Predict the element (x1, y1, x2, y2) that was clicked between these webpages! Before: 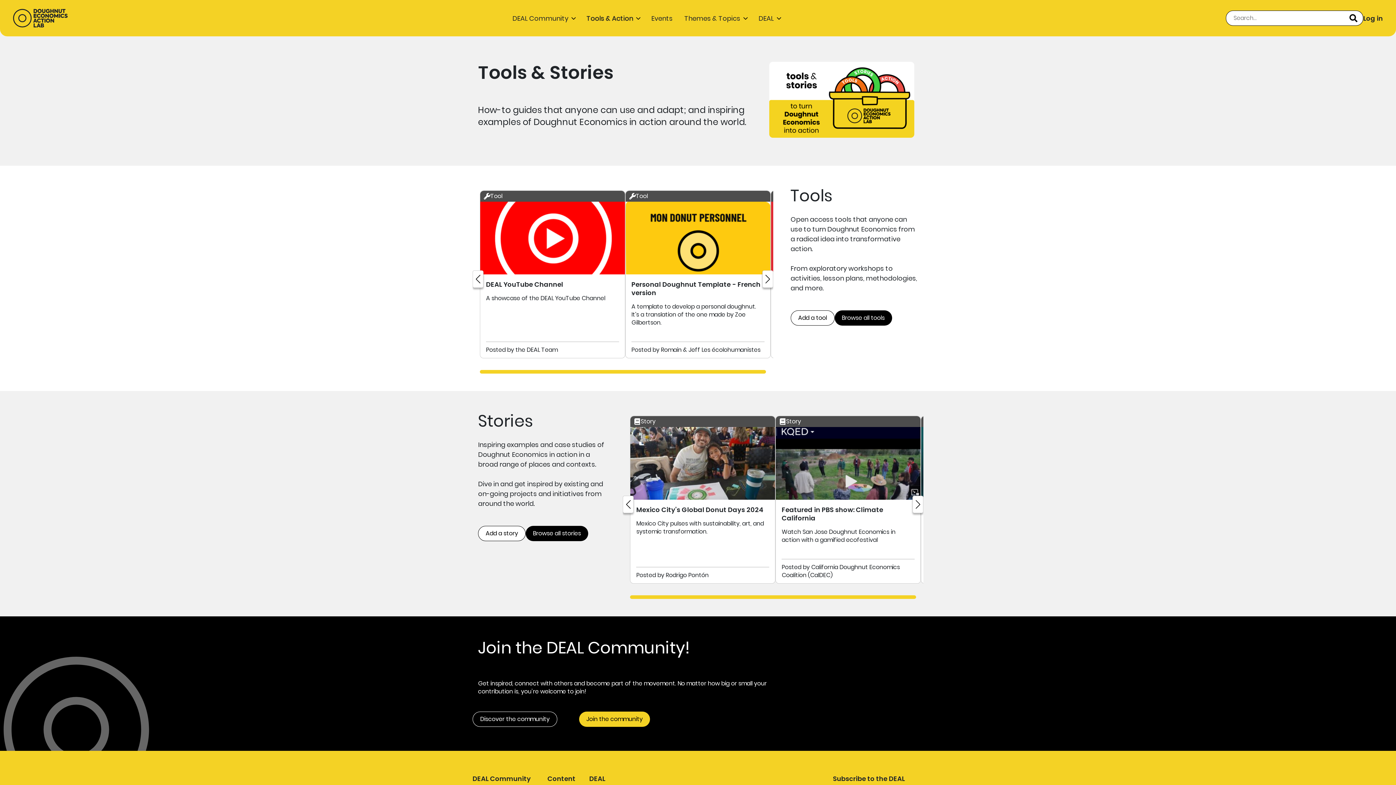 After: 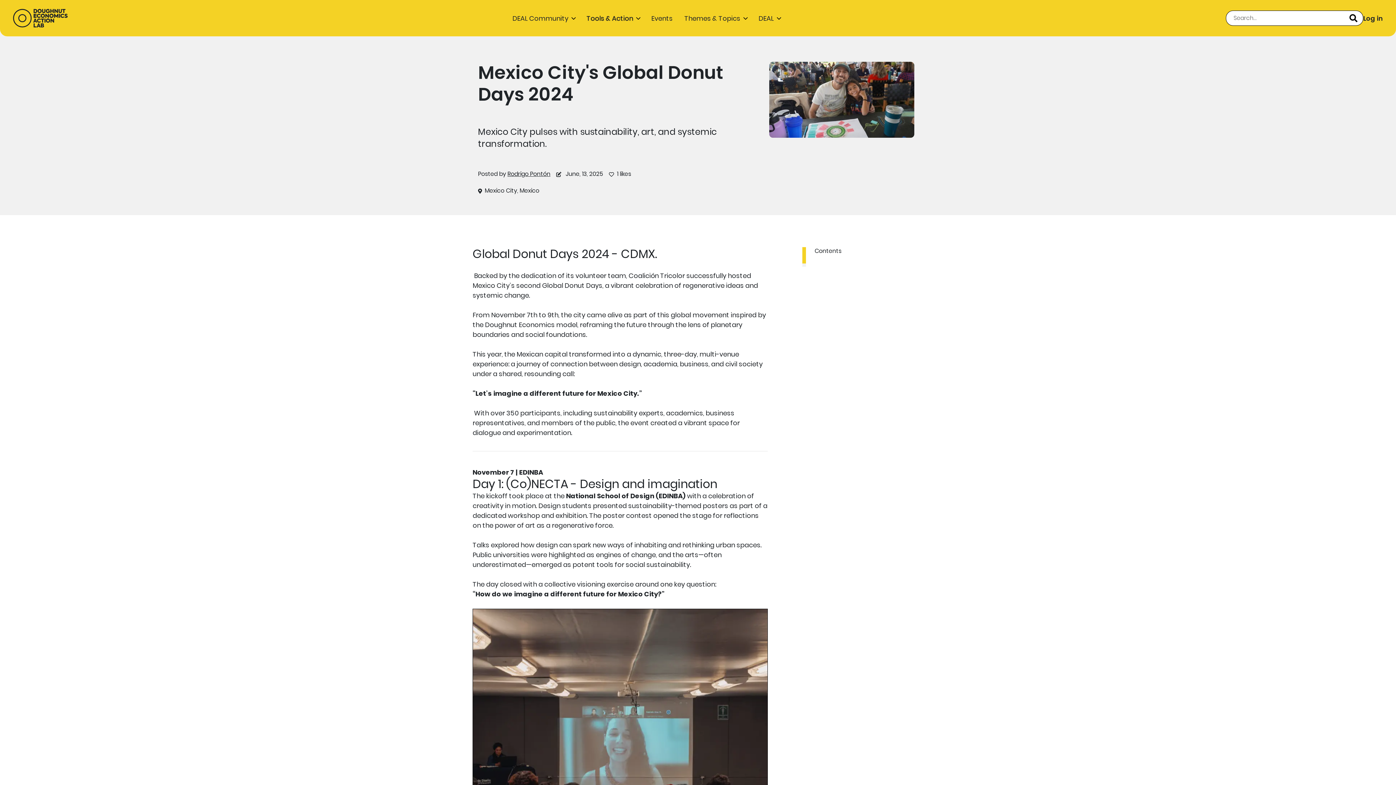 Action: label: Story

Mexico City's Global Donut Days 2024

Mexico City pulses with sustainability, art, and systemic transformation.

Posted by Rodrigo Pontón bbox: (630, 416, 775, 584)